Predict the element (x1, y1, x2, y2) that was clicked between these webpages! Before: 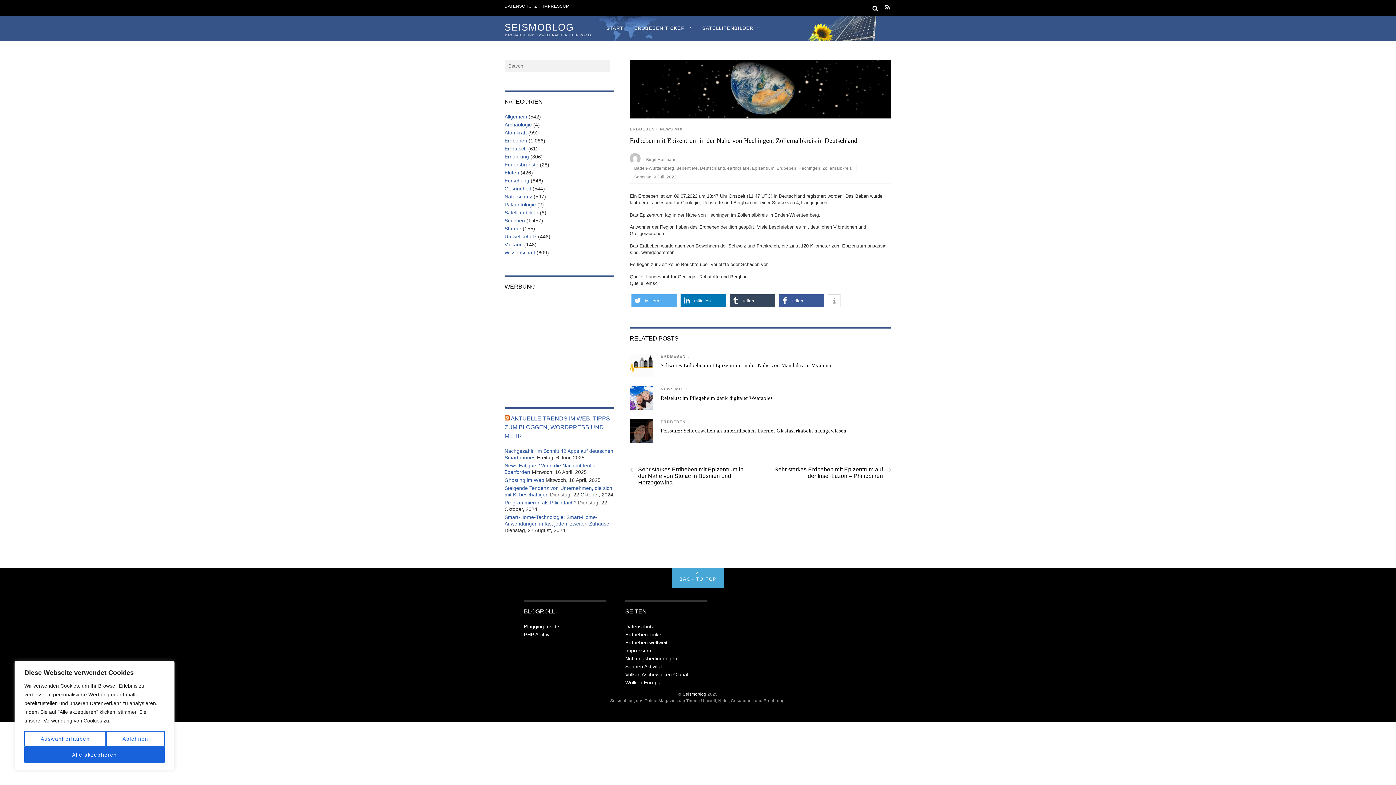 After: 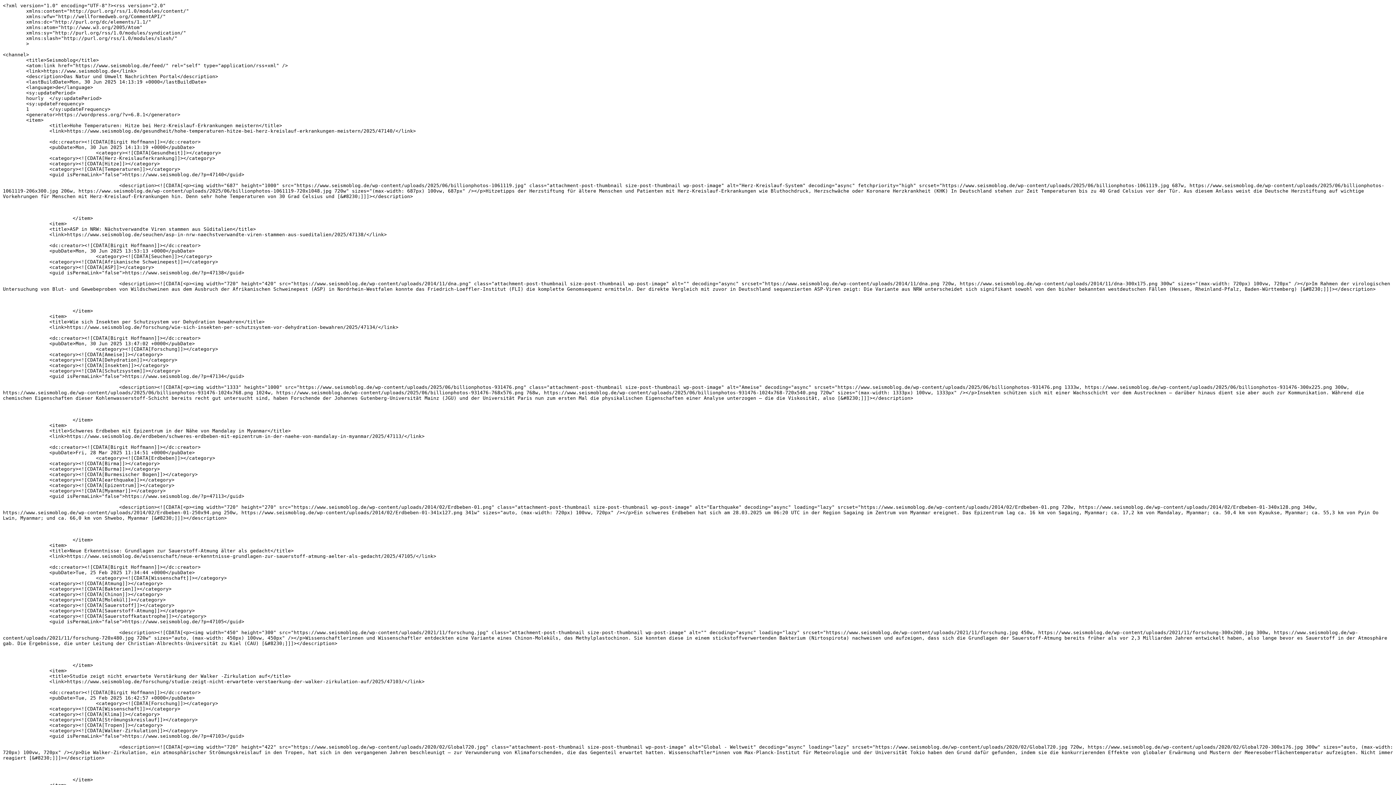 Action: bbox: (885, 4, 890, 10)